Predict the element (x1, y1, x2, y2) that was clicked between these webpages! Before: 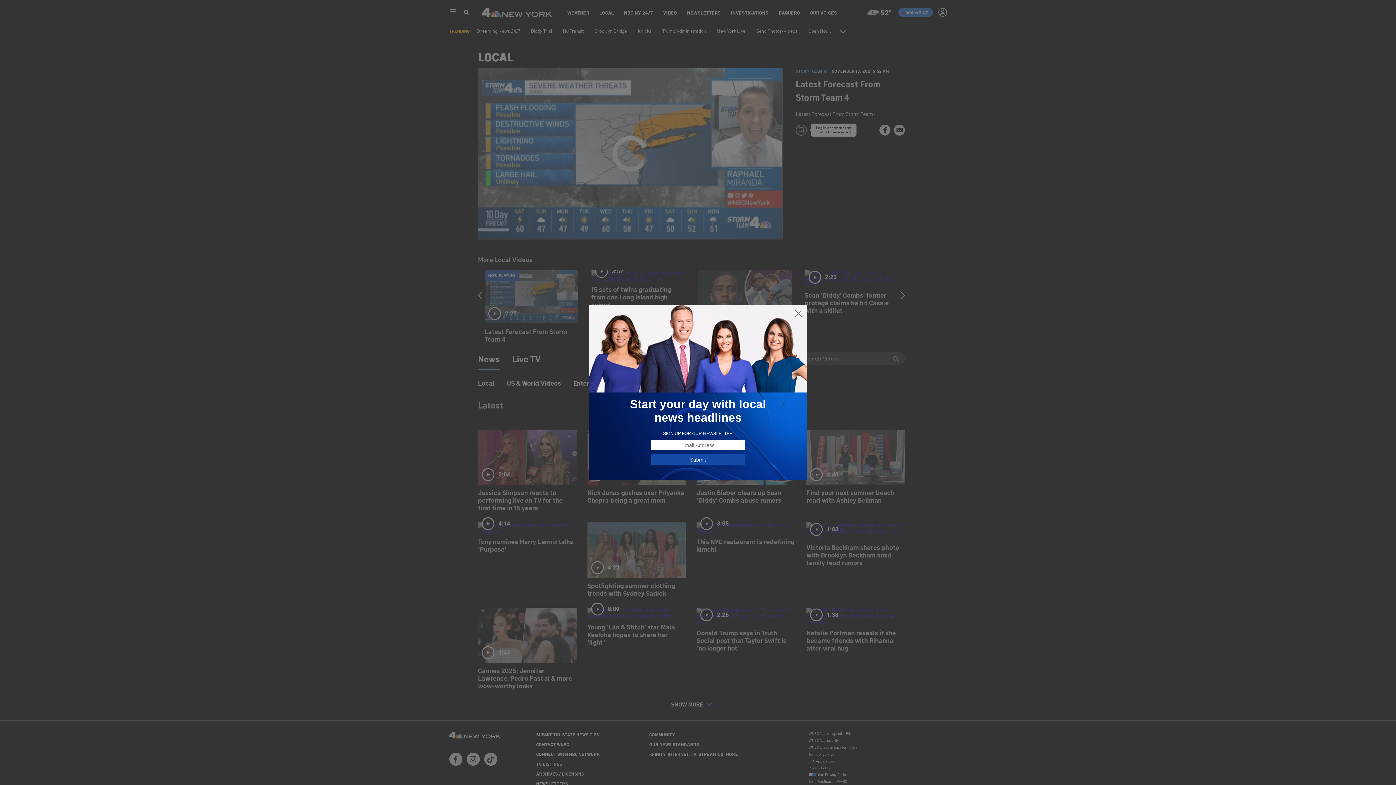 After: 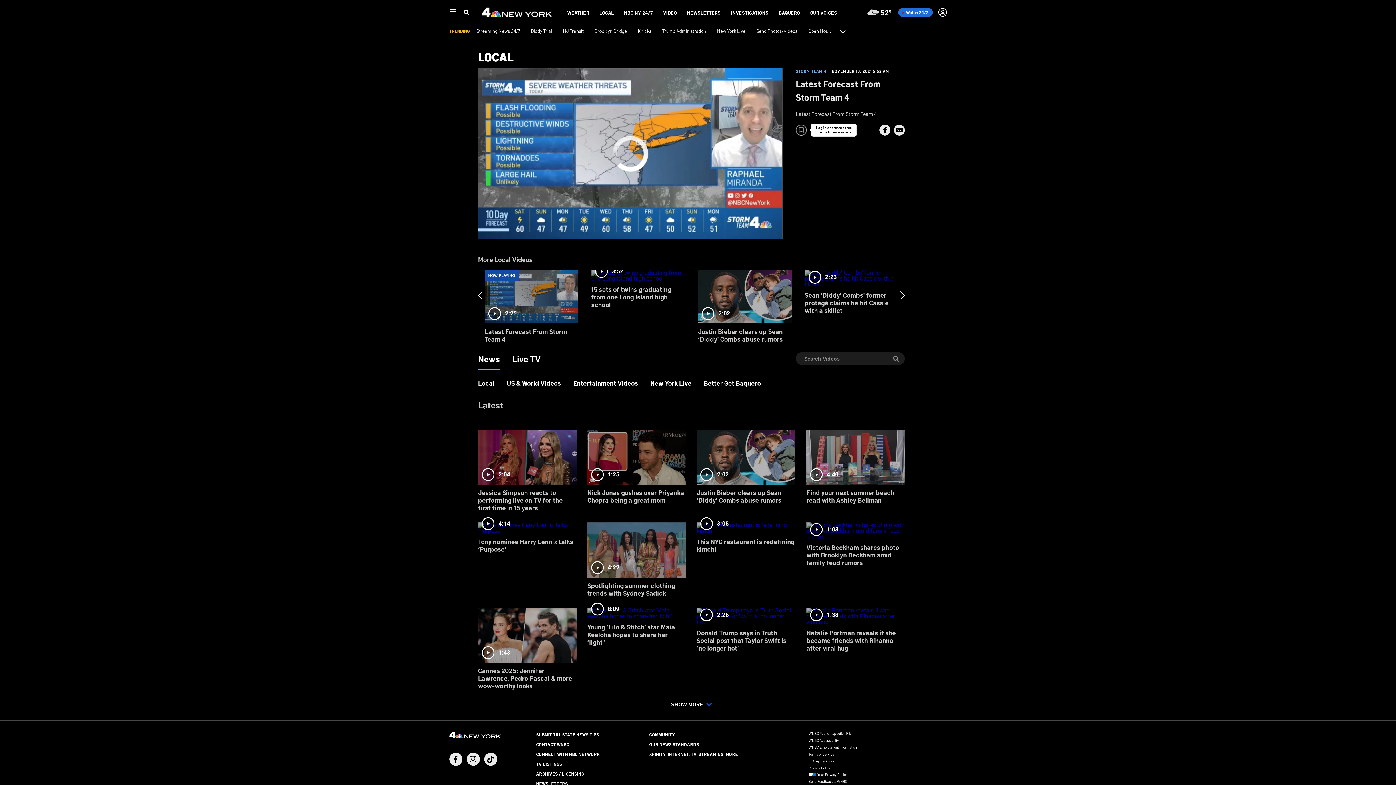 Action: bbox: (794, 309, 802, 318)